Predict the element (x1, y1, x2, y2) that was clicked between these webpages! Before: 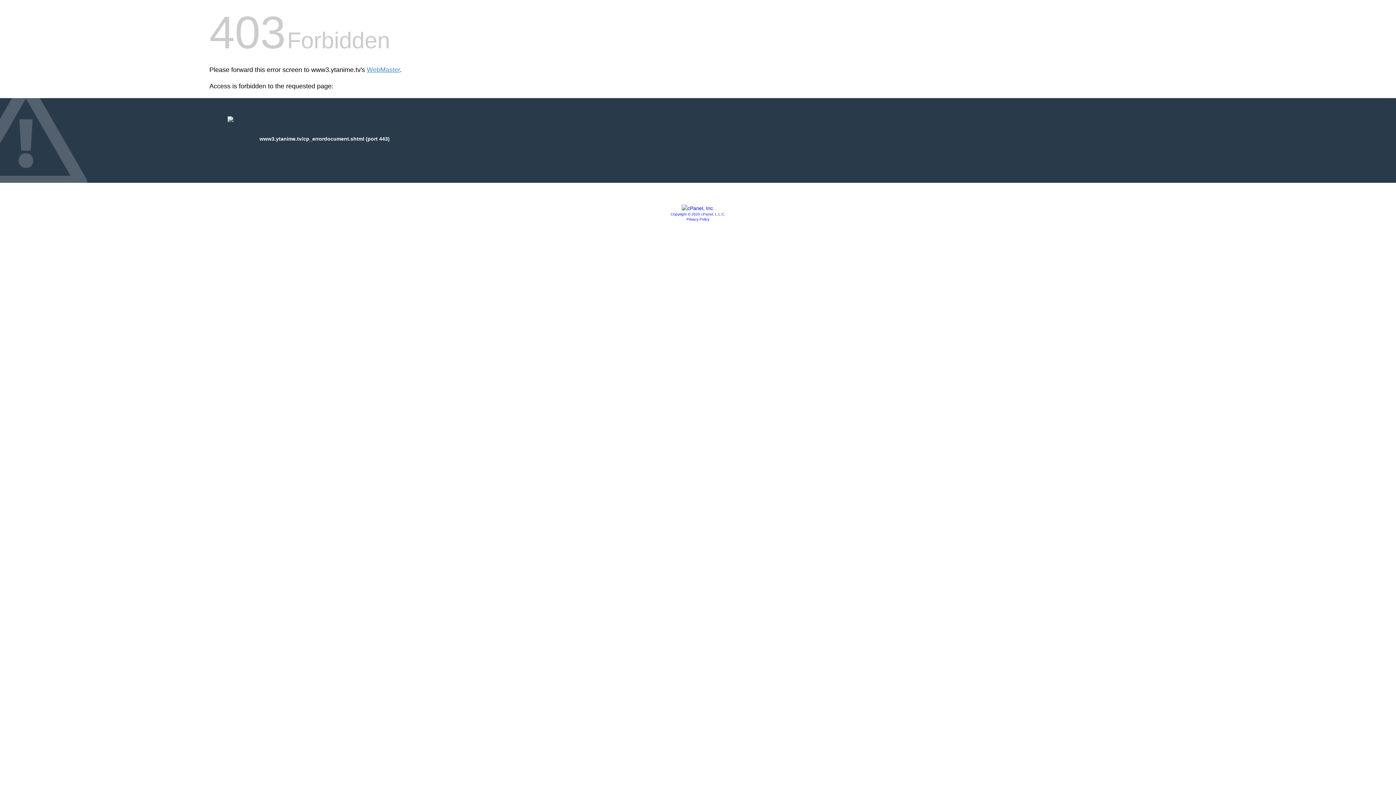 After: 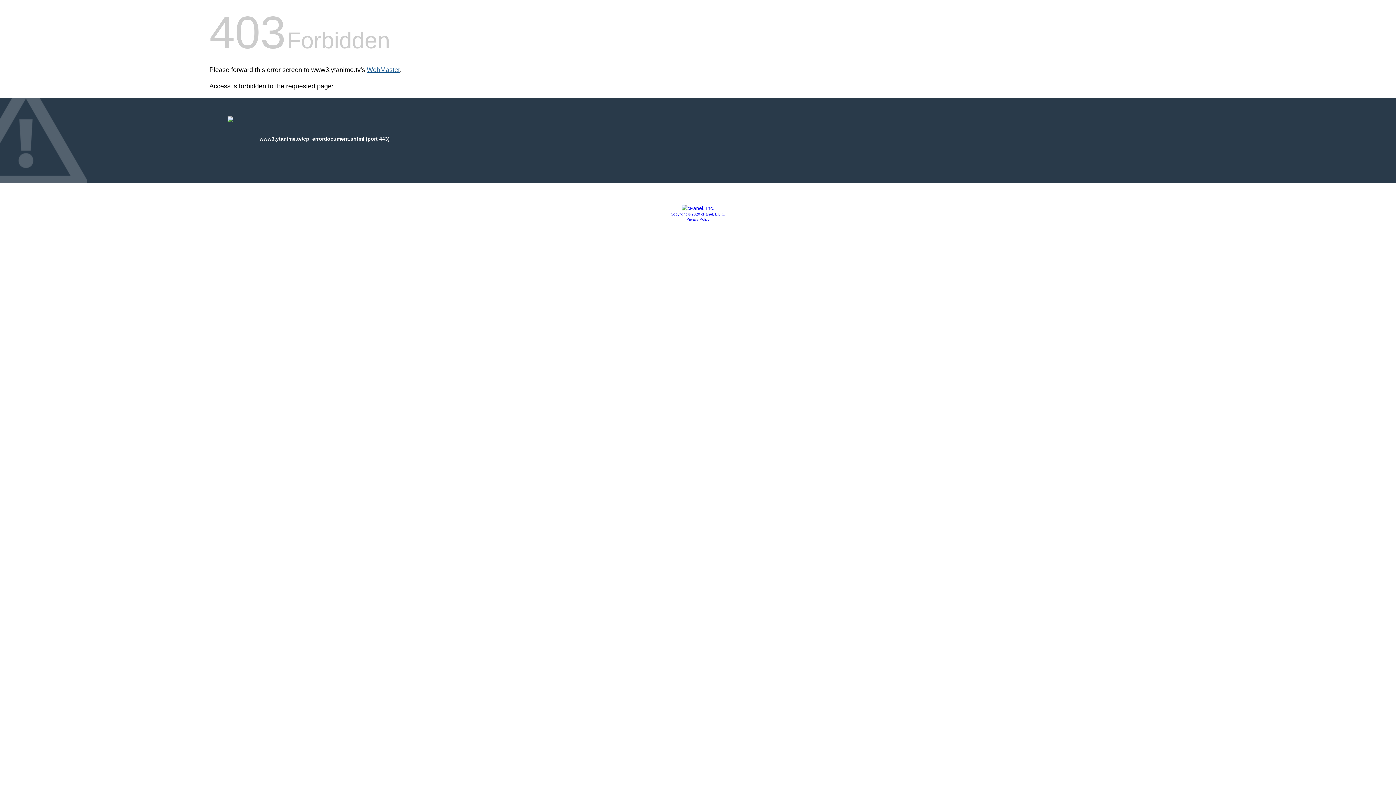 Action: bbox: (366, 66, 400, 73) label: WebMaster